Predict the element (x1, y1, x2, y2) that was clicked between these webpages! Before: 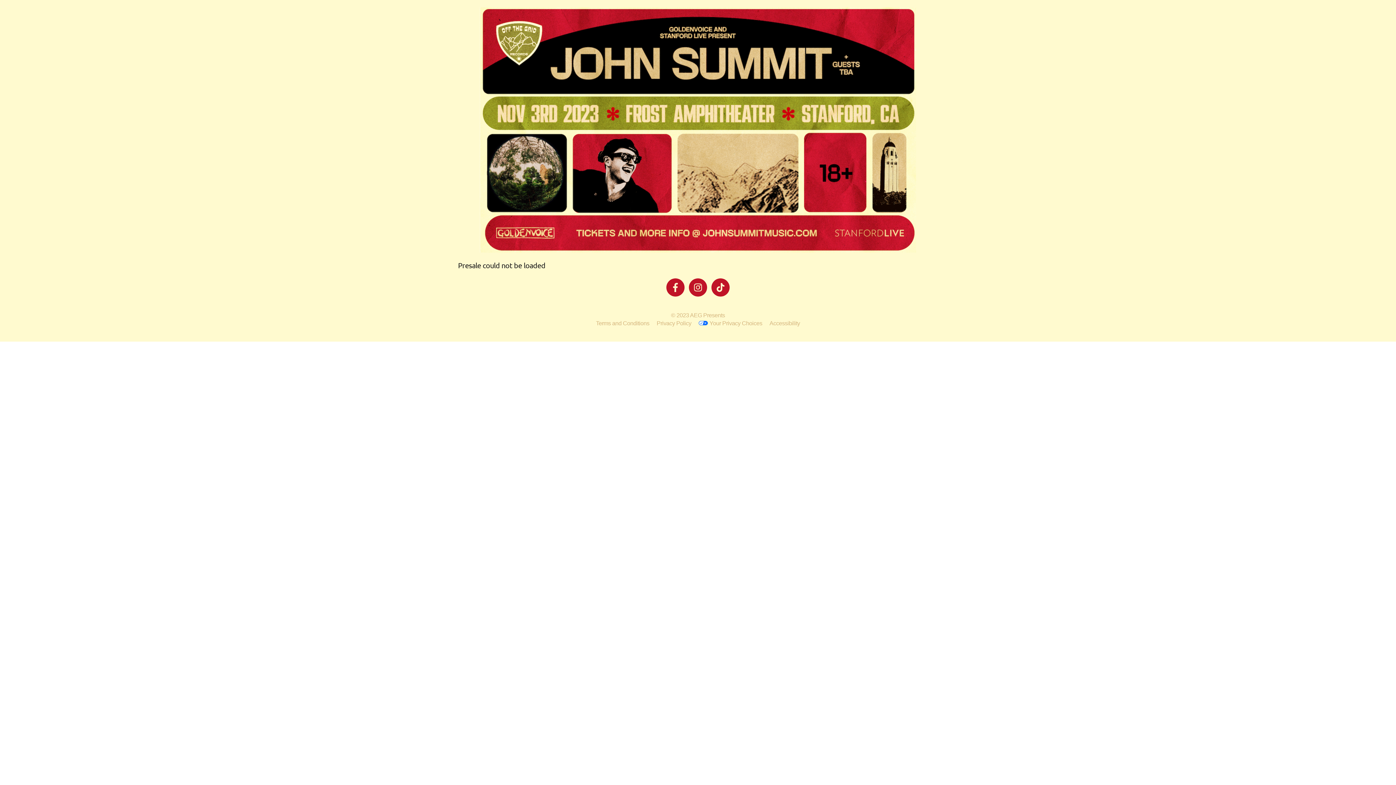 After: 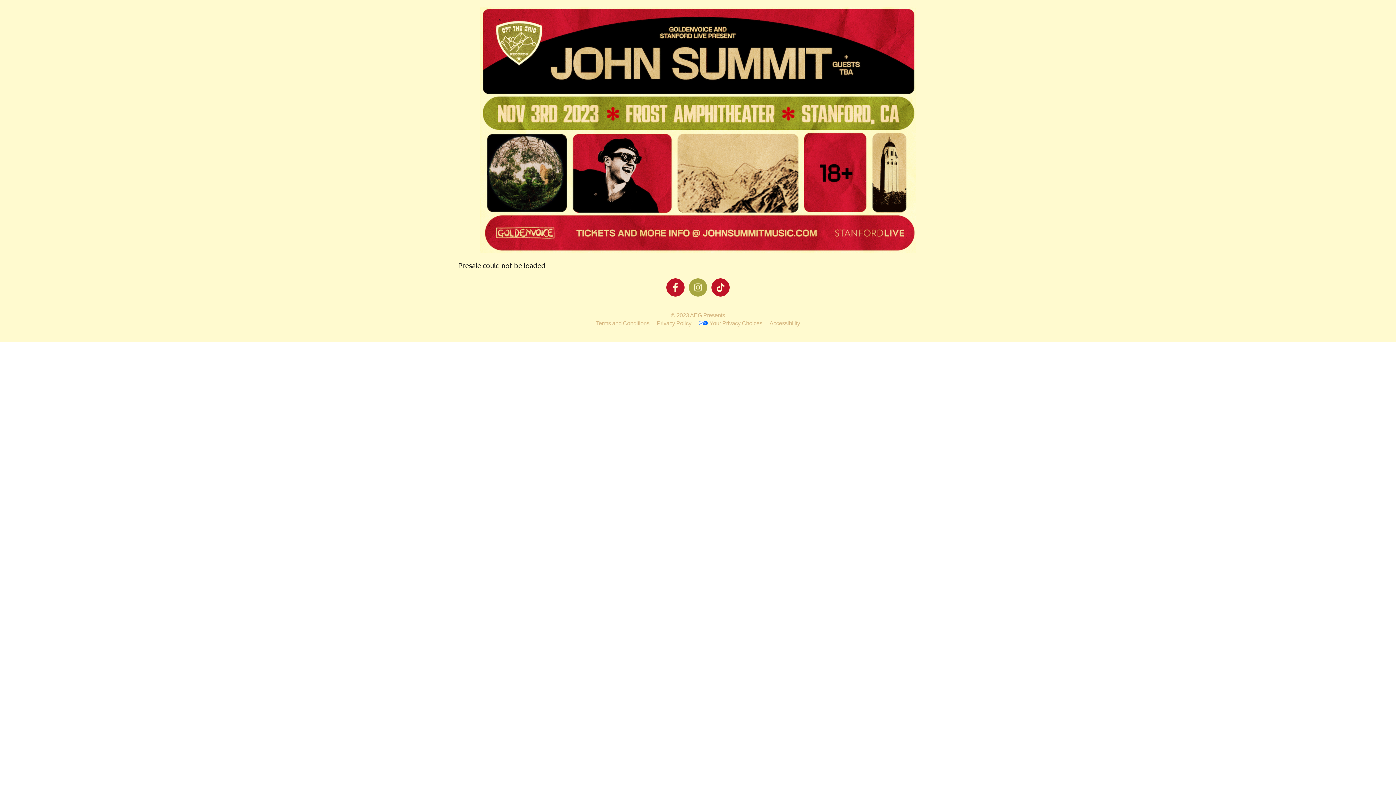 Action: bbox: (689, 278, 707, 296)